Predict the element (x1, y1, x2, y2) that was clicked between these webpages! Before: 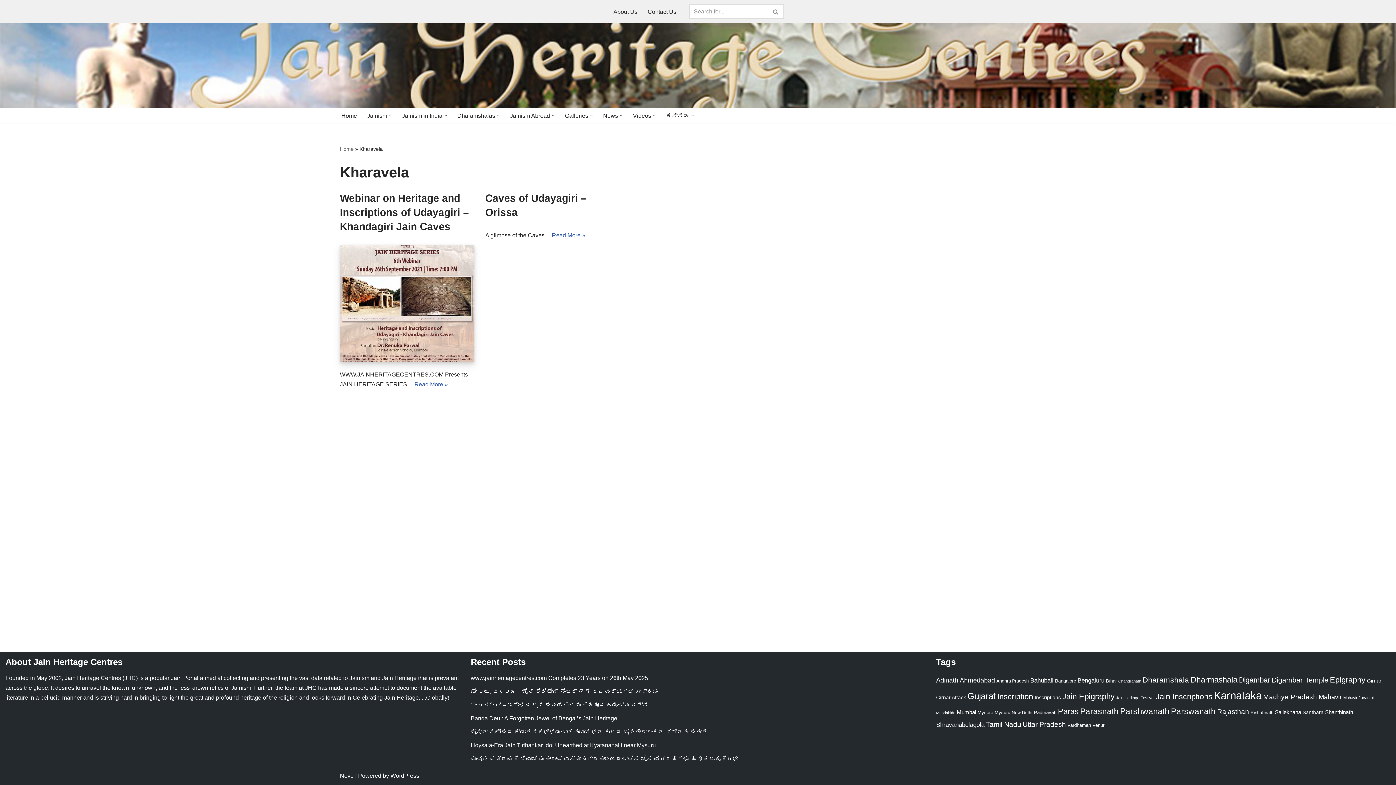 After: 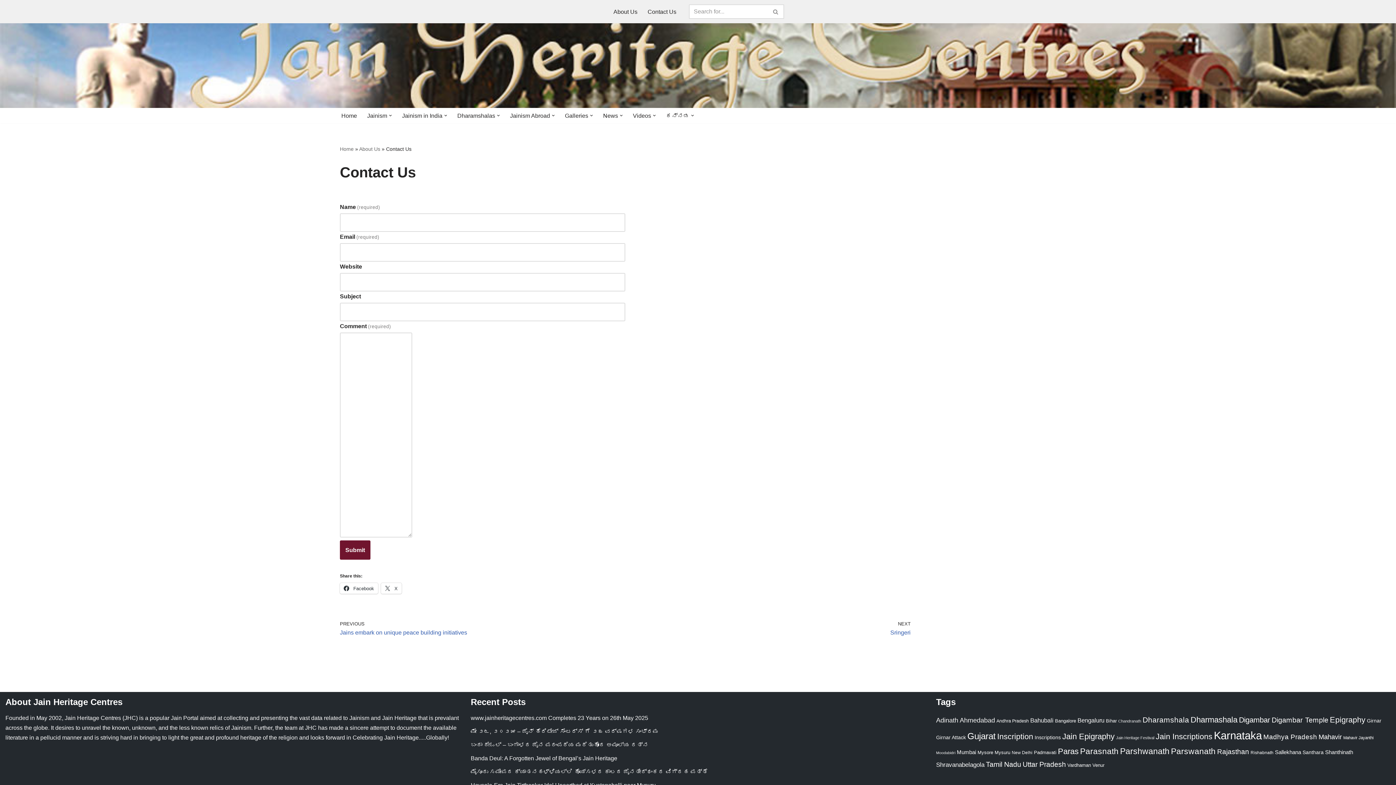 Action: bbox: (647, 6, 676, 16) label: Contact Us